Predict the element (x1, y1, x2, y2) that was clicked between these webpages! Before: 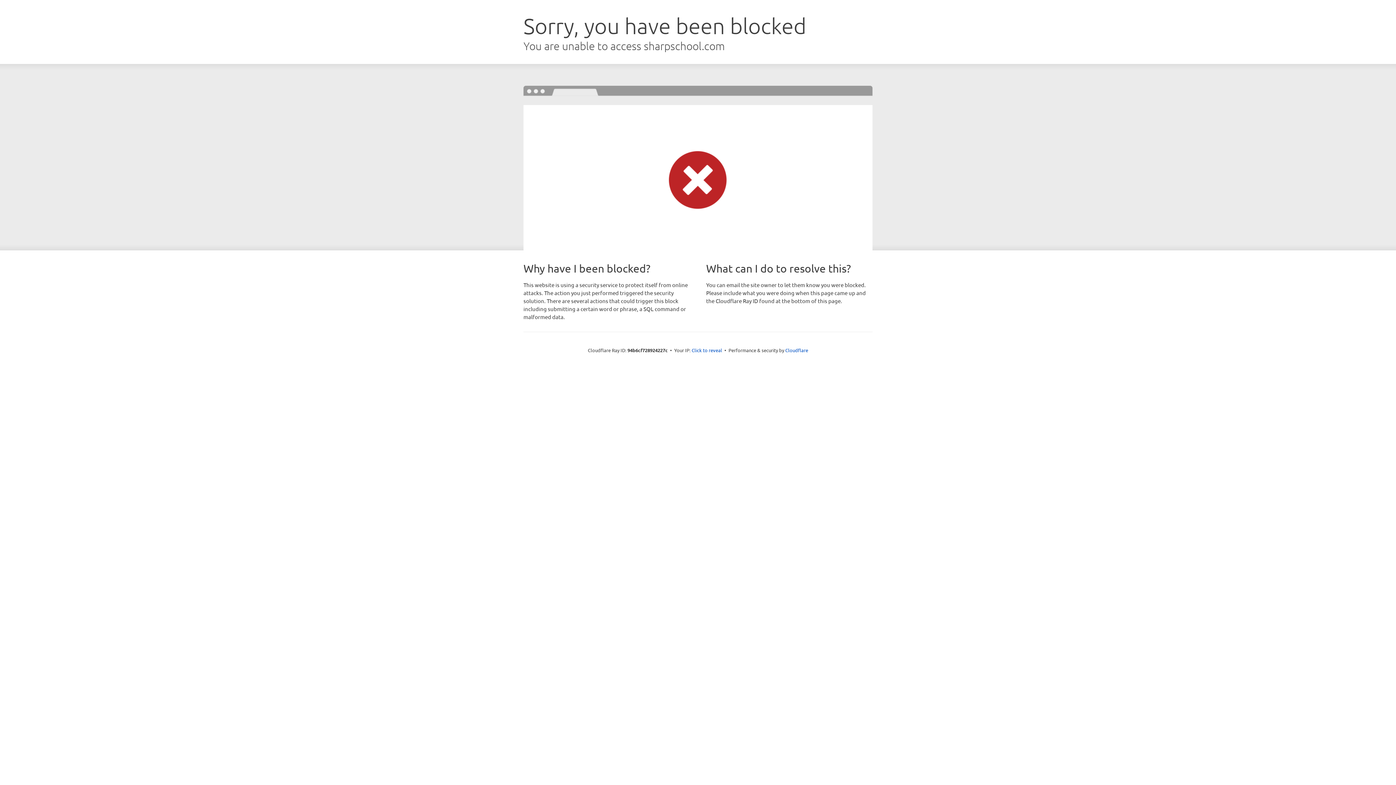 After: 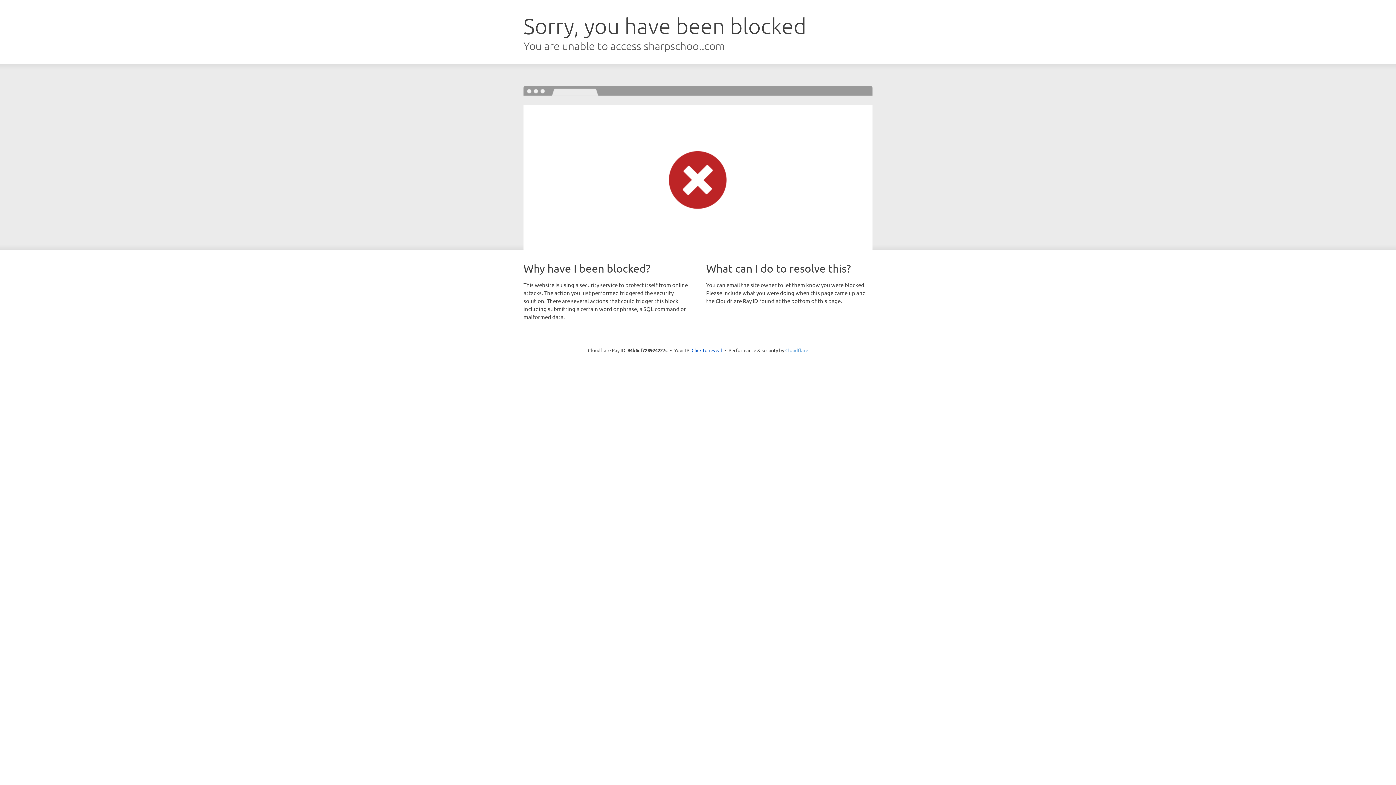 Action: label: Cloudflare bbox: (785, 347, 808, 353)